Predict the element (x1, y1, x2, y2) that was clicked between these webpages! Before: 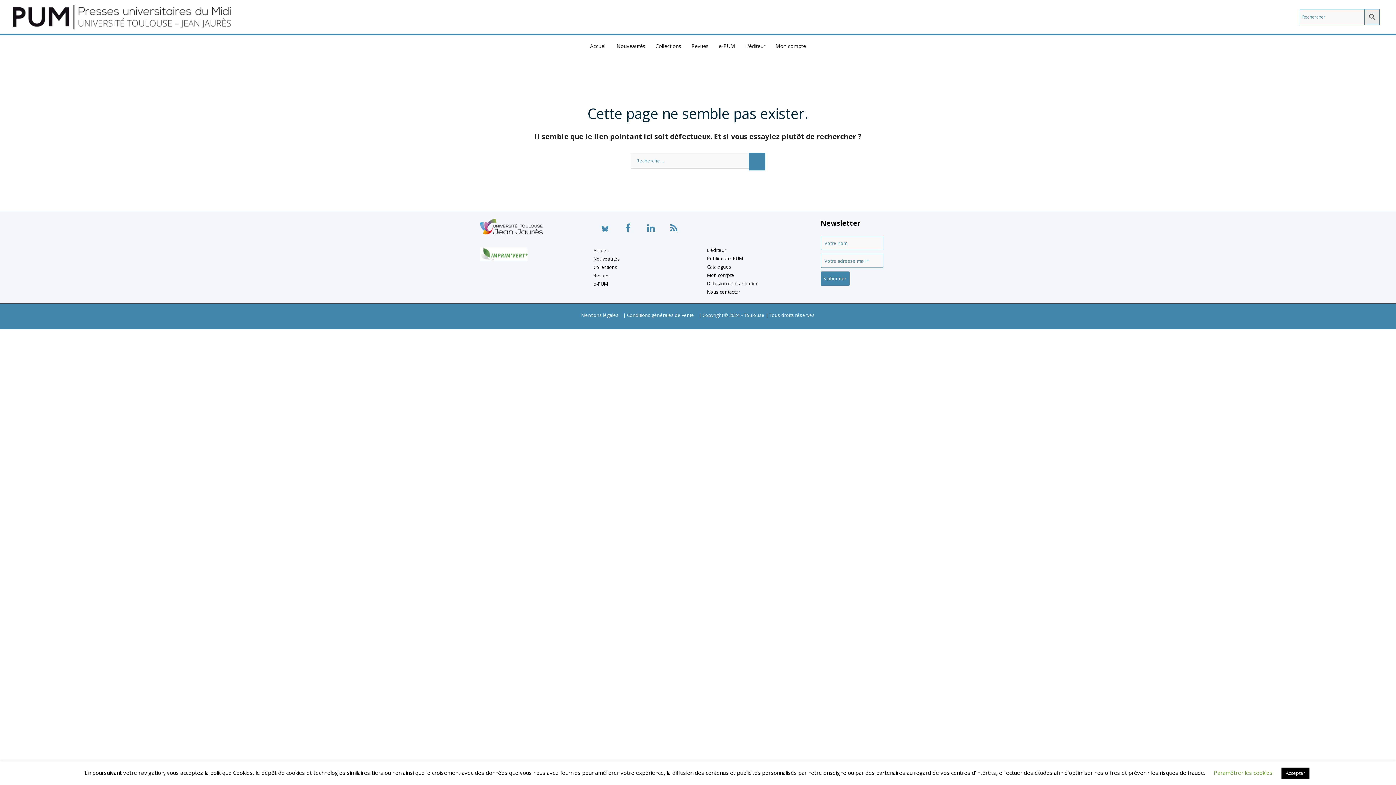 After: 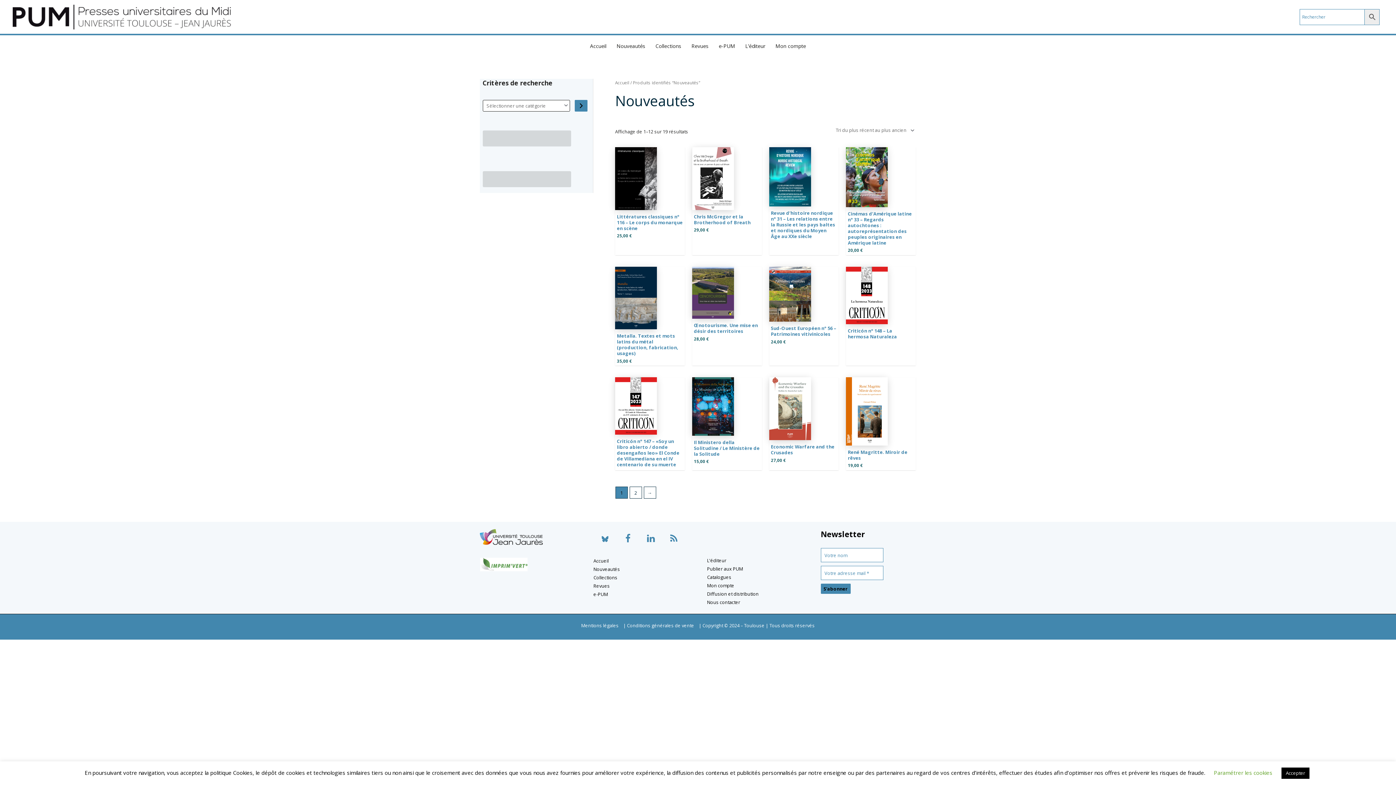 Action: label: Nouveautés bbox: (593, 255, 620, 262)